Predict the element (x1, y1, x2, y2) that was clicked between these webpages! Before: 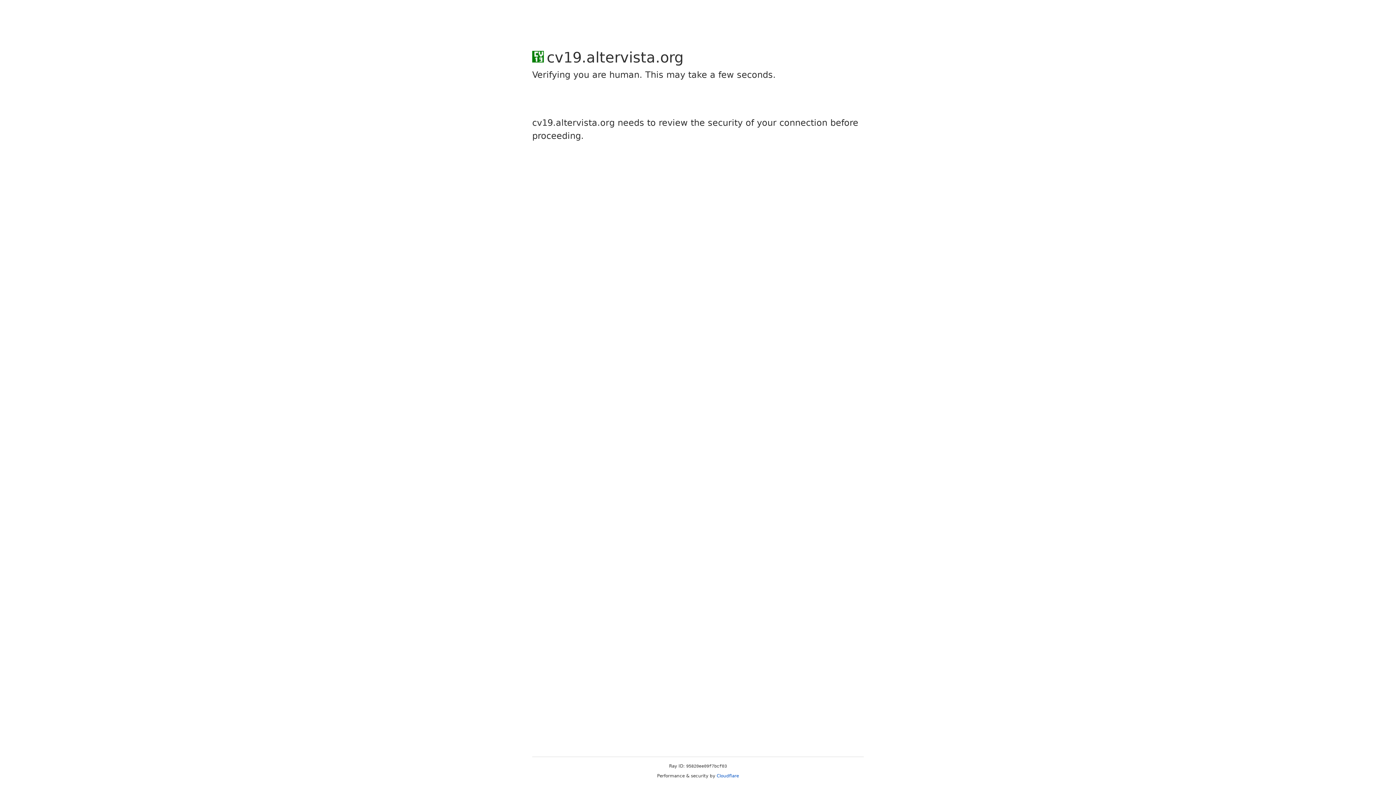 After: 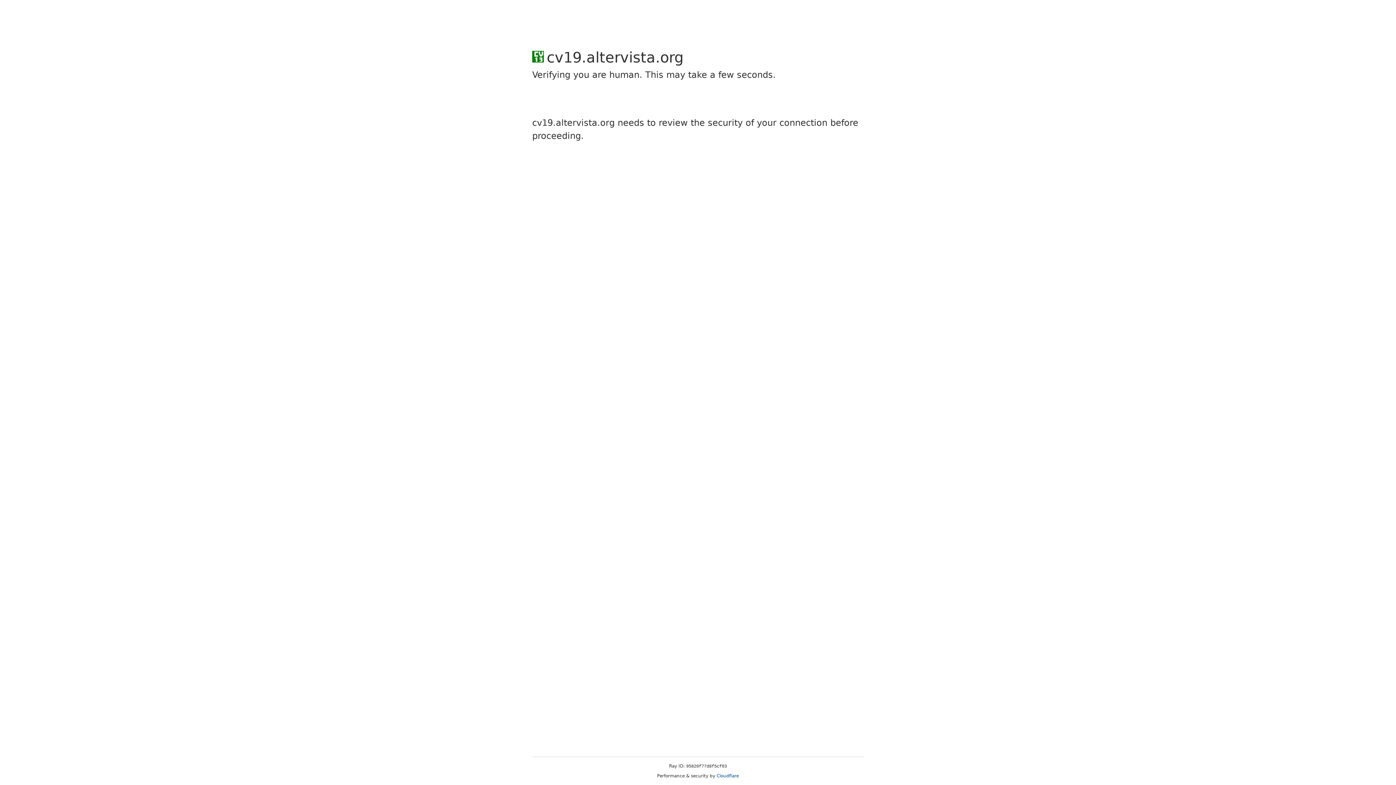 Action: label: Cloudflare bbox: (716, 773, 739, 778)